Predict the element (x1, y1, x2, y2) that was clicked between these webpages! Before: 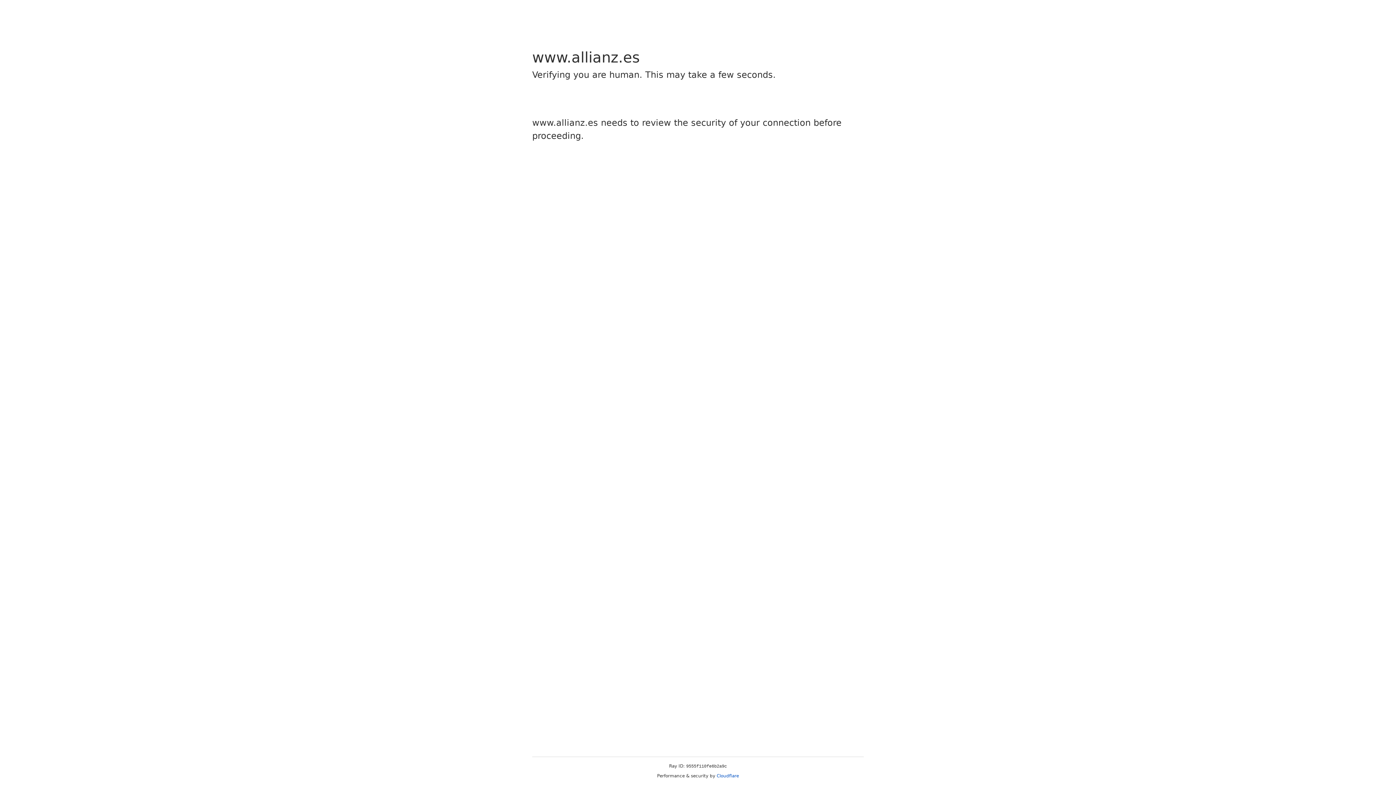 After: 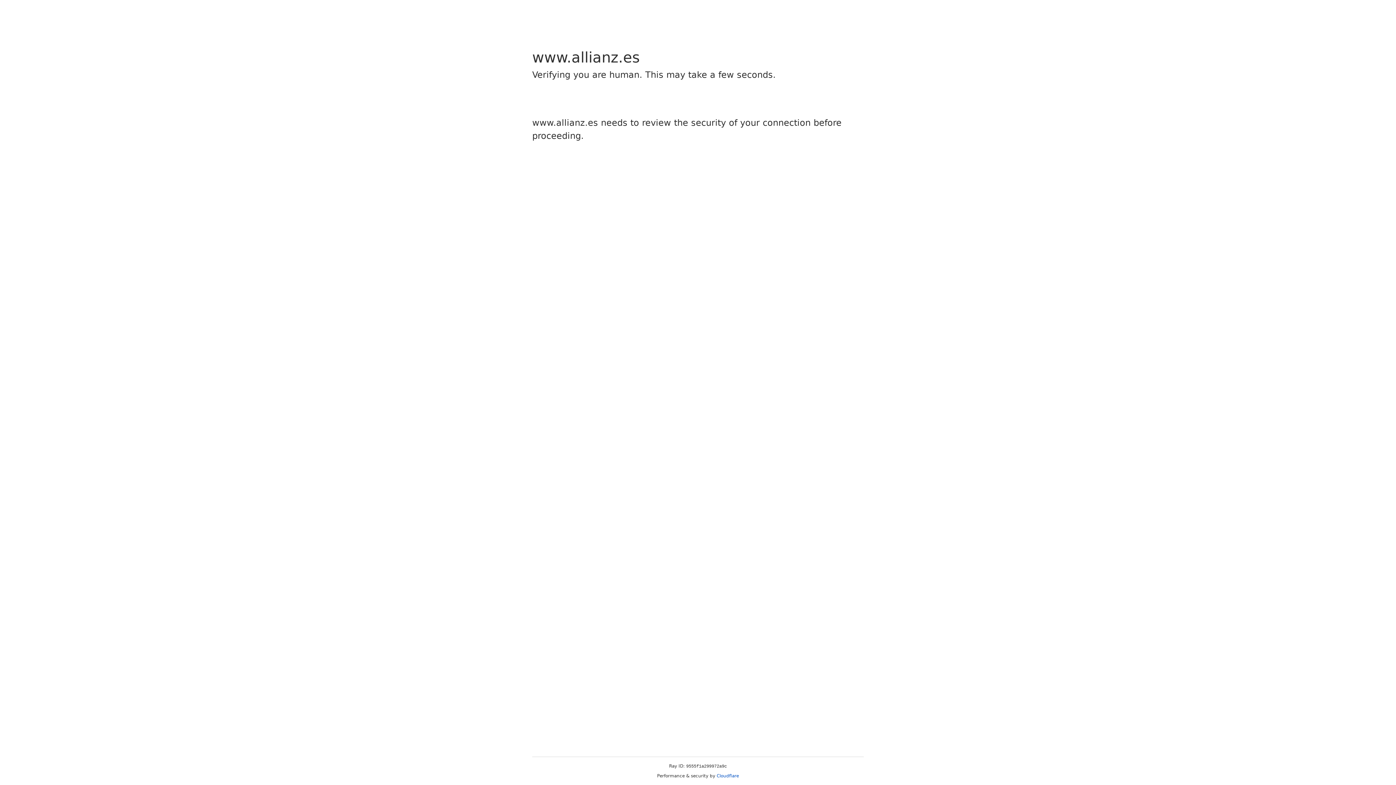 Action: bbox: (716, 773, 739, 778) label: Cloudflare